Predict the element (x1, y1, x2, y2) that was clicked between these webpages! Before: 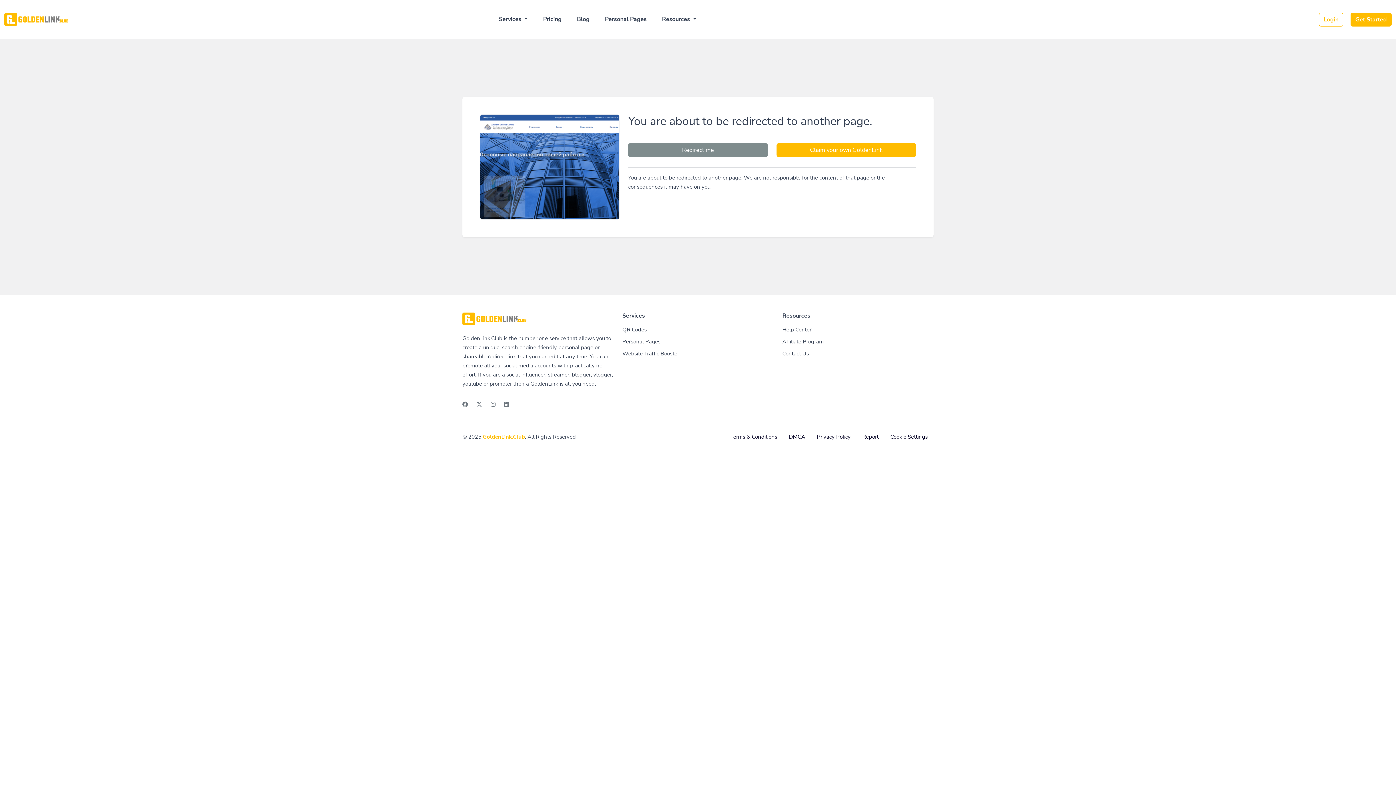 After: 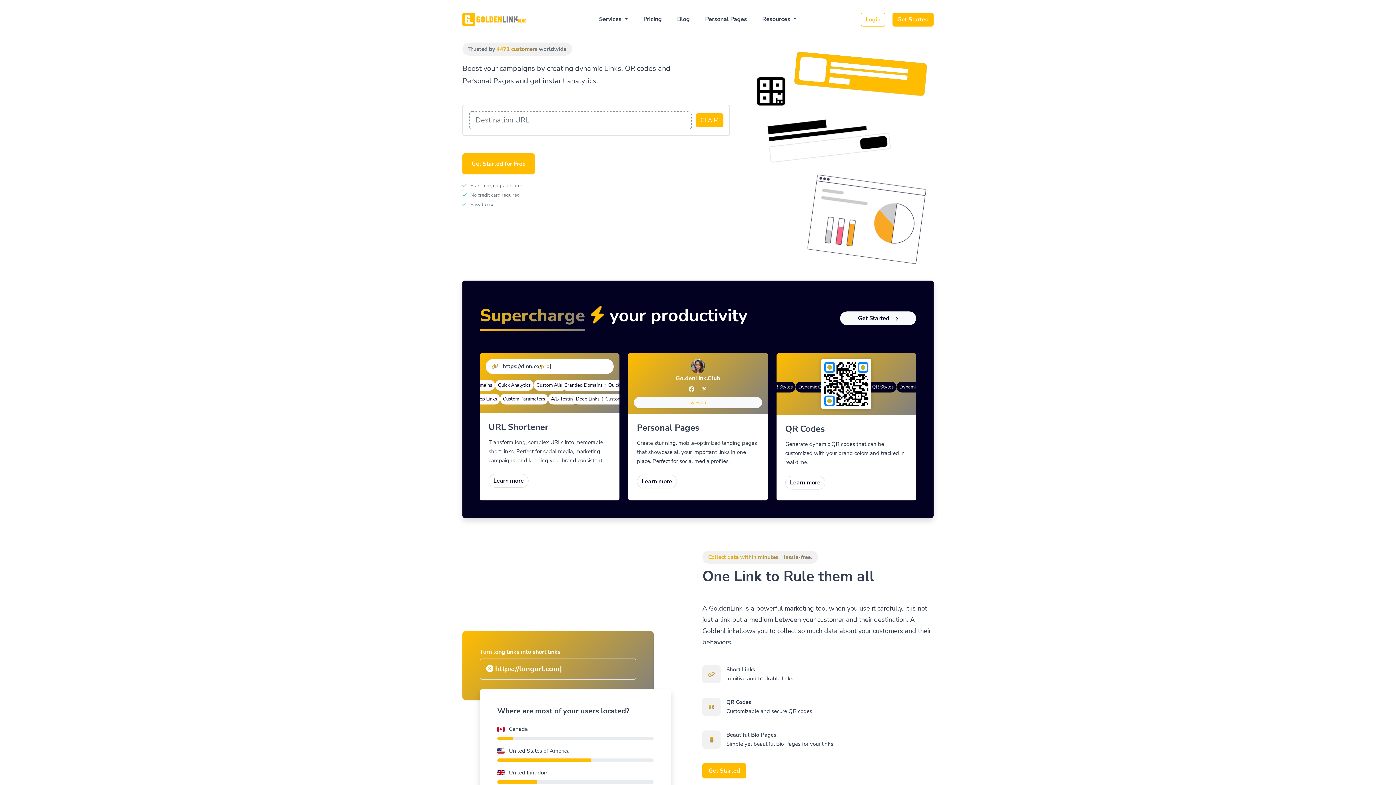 Action: bbox: (776, 143, 916, 157) label: Claim your own GoldenLink